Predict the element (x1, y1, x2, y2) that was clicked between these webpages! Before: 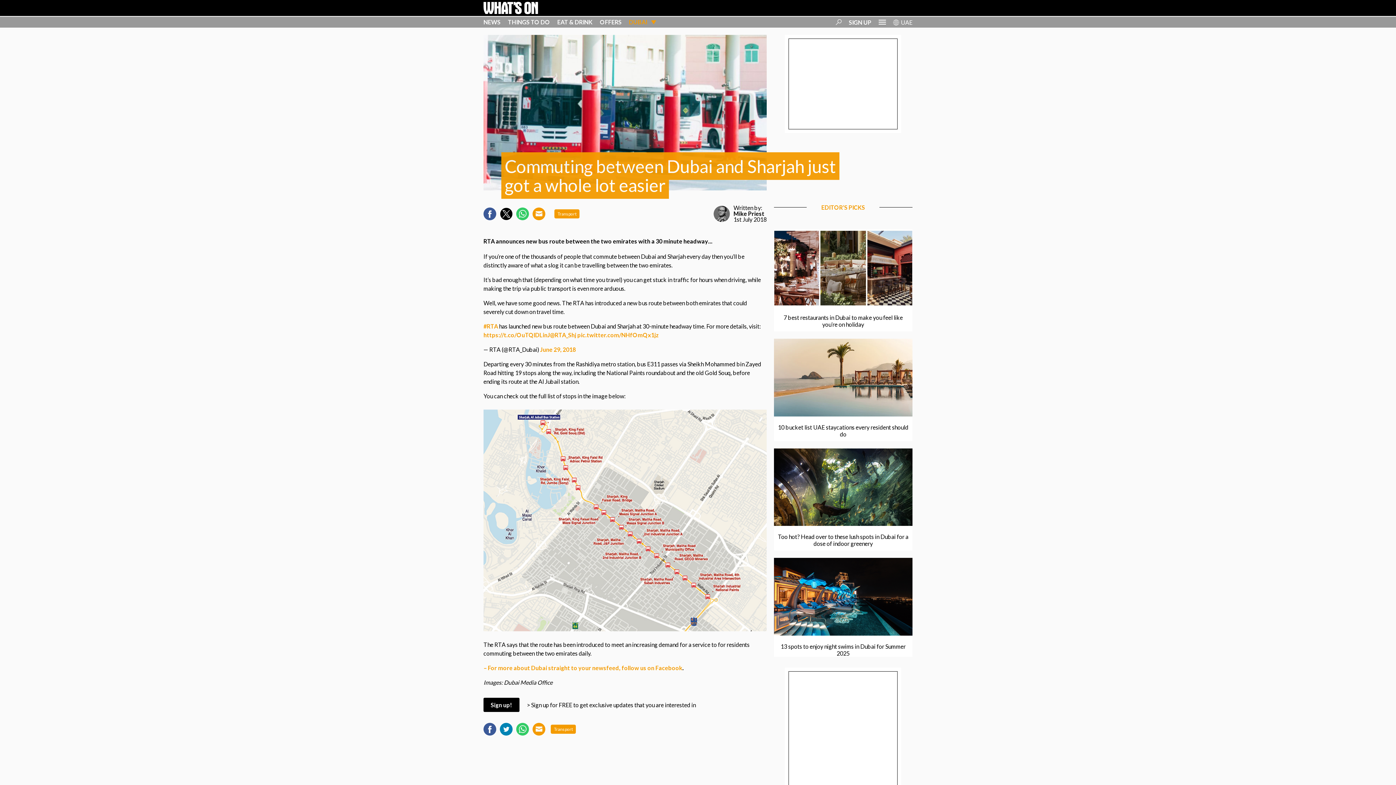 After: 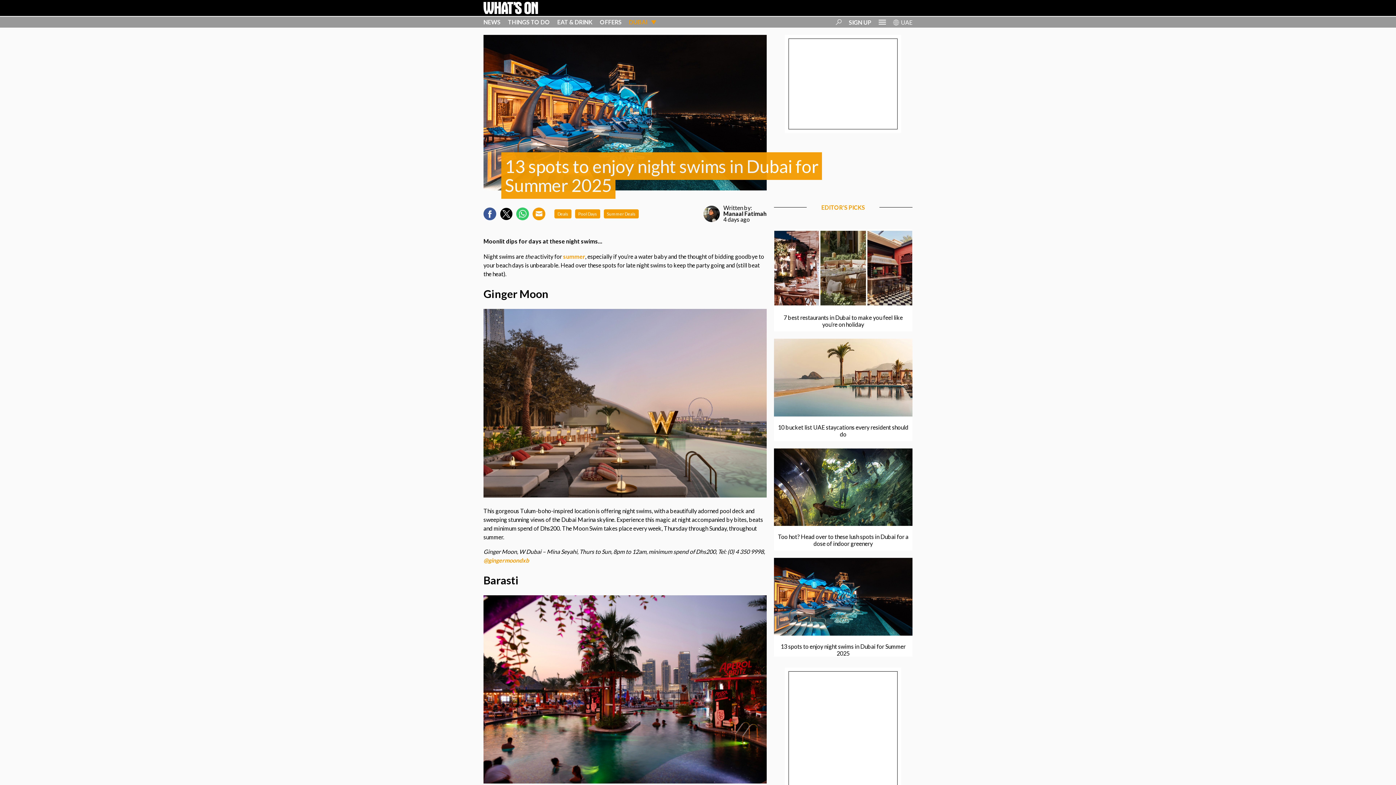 Action: bbox: (774, 558, 912, 635)